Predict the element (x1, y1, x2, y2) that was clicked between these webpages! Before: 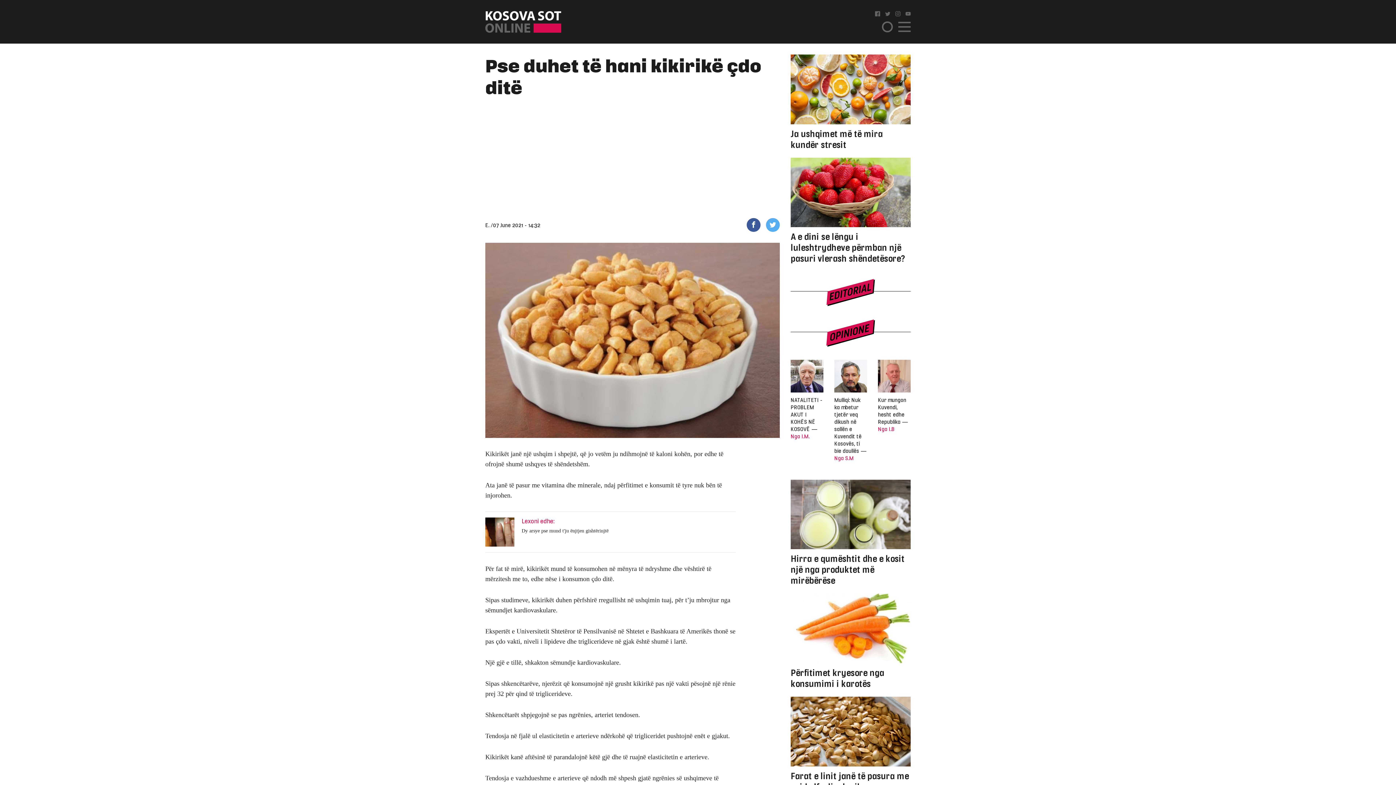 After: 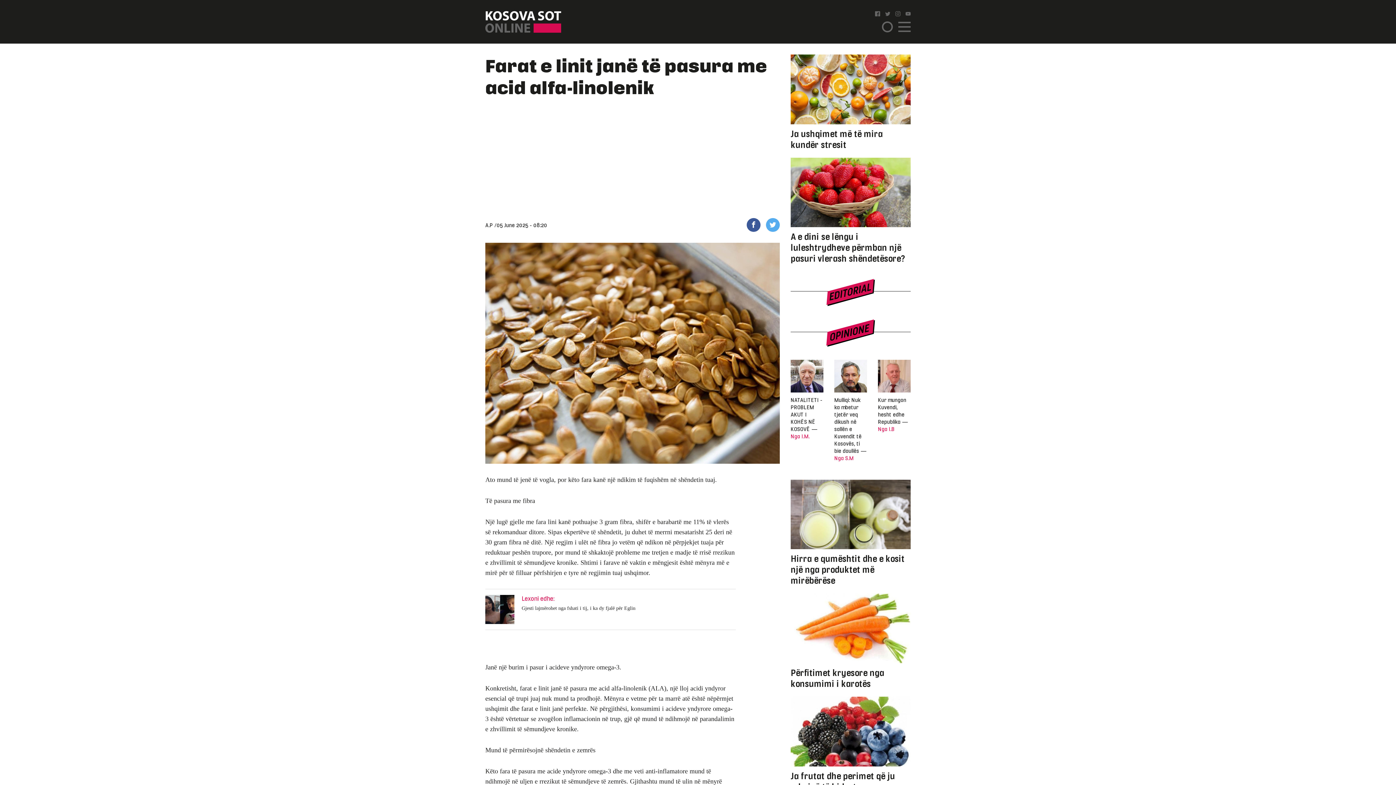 Action: label: Farat e linit janë të pasura me acid alfa-linolenik bbox: (790, 697, 910, 792)